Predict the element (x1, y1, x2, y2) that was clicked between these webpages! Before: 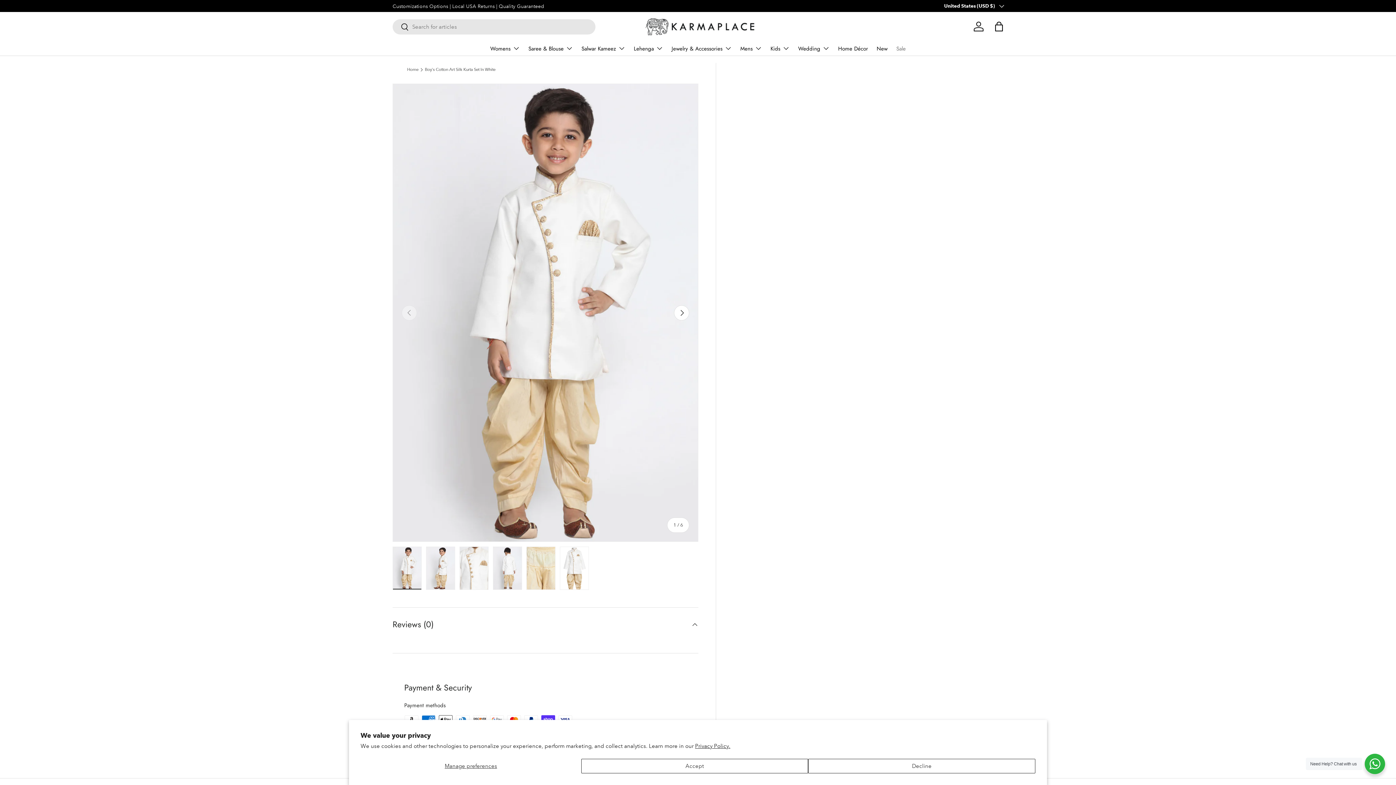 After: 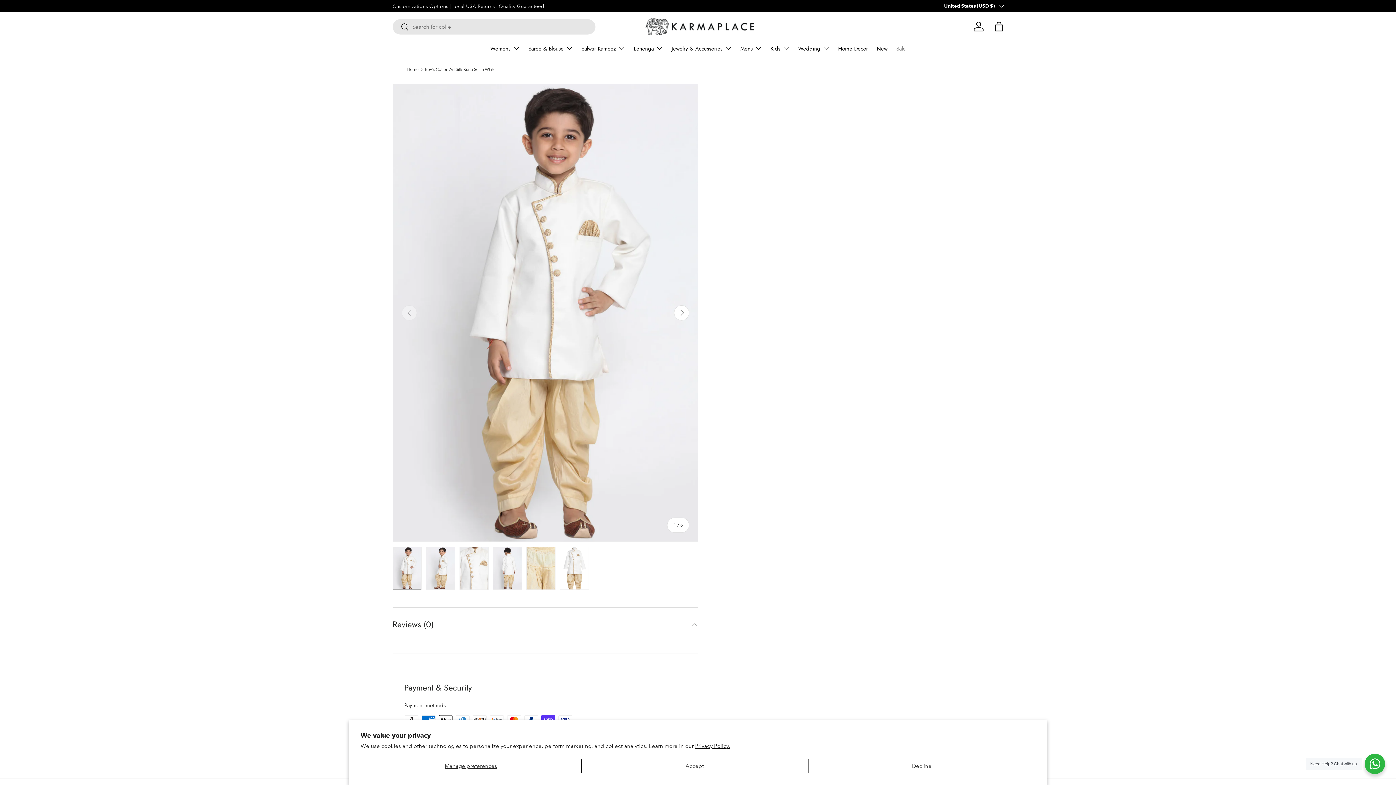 Action: bbox: (392, 18, 409, 35) label: Search